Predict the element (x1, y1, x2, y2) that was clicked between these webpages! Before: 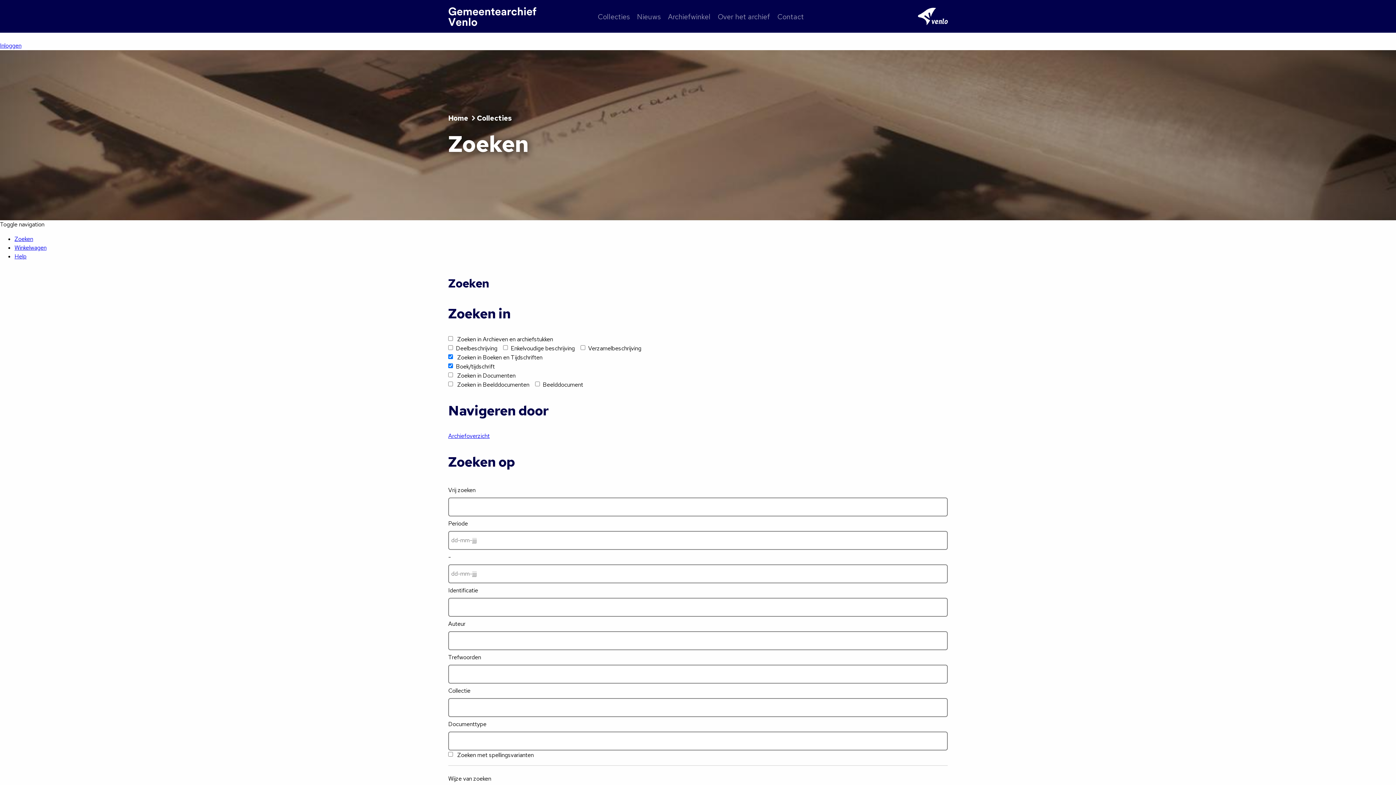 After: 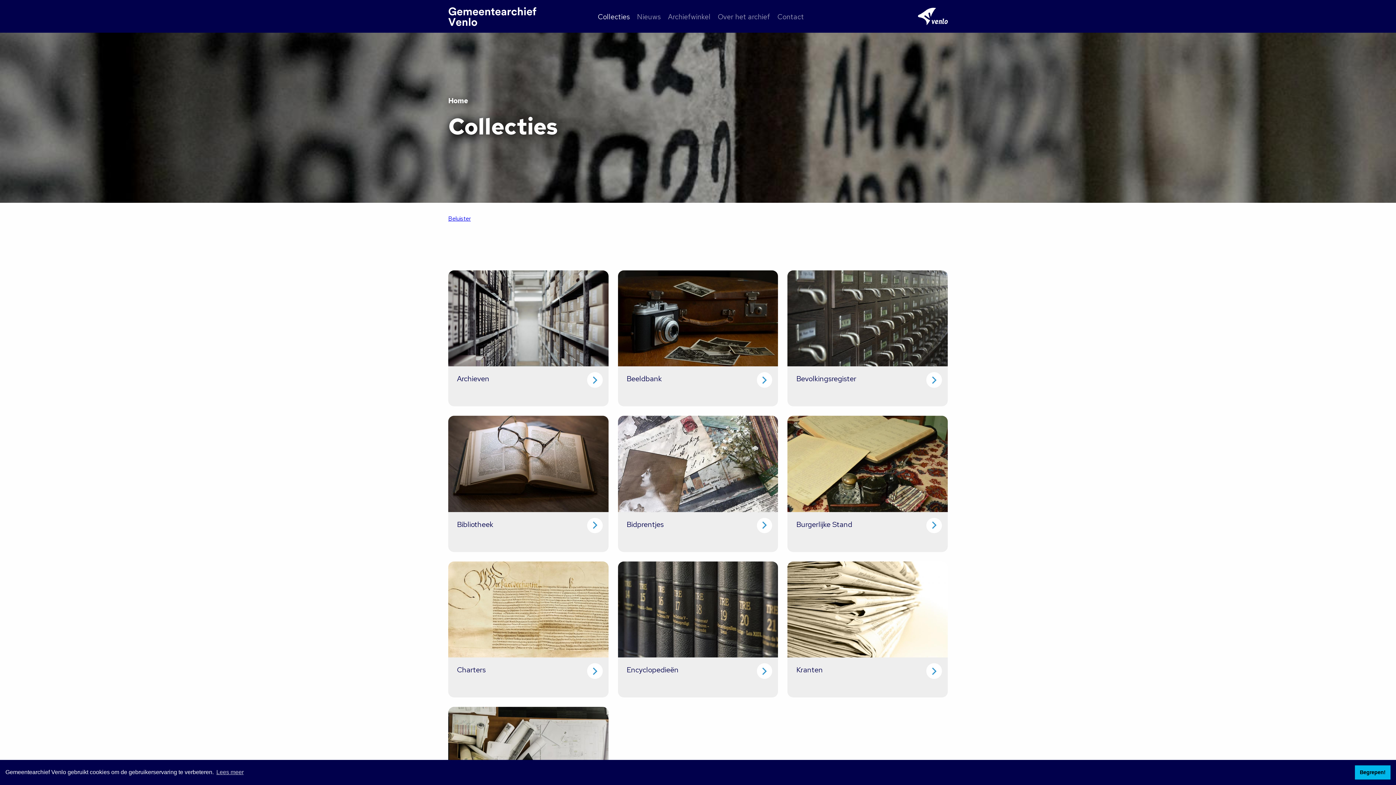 Action: label: Collecties bbox: (598, 12, 630, 21)